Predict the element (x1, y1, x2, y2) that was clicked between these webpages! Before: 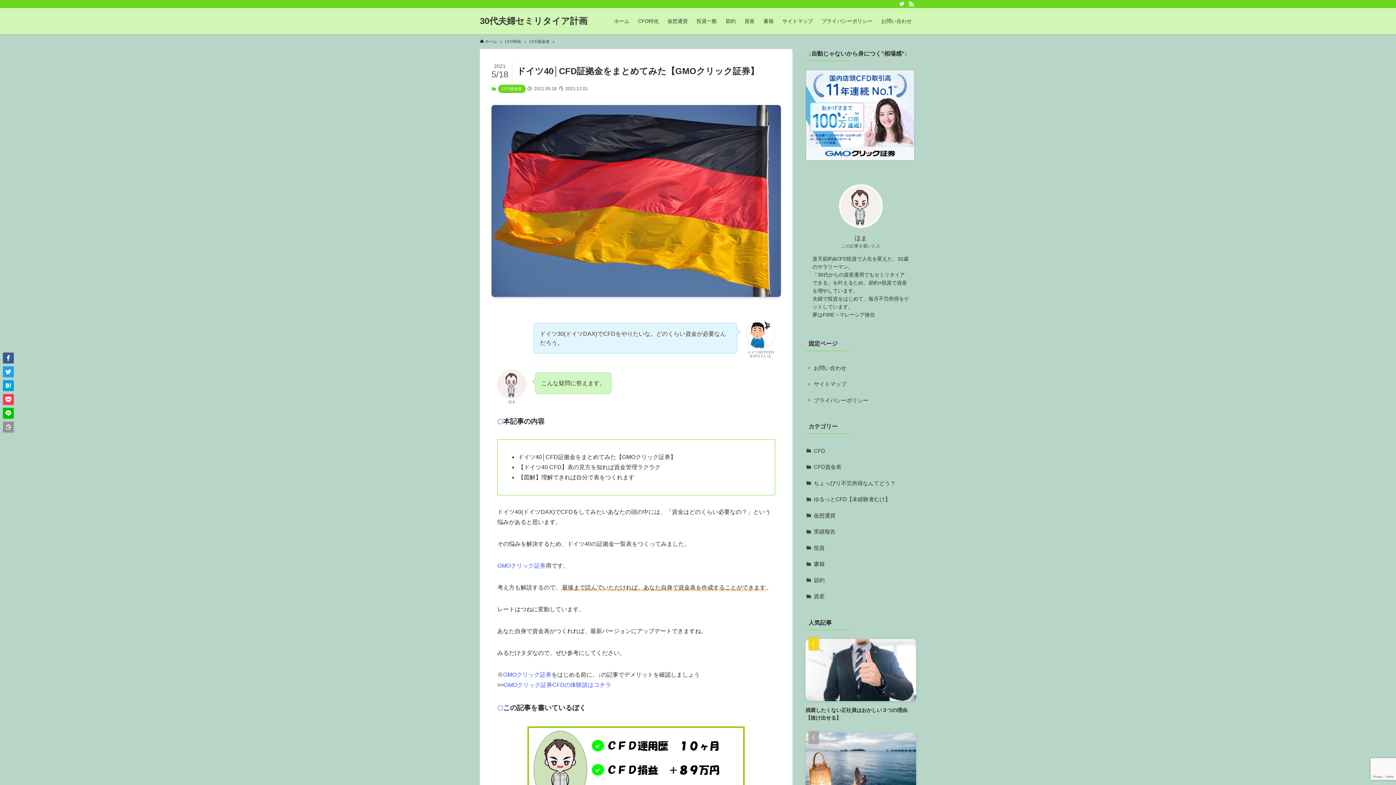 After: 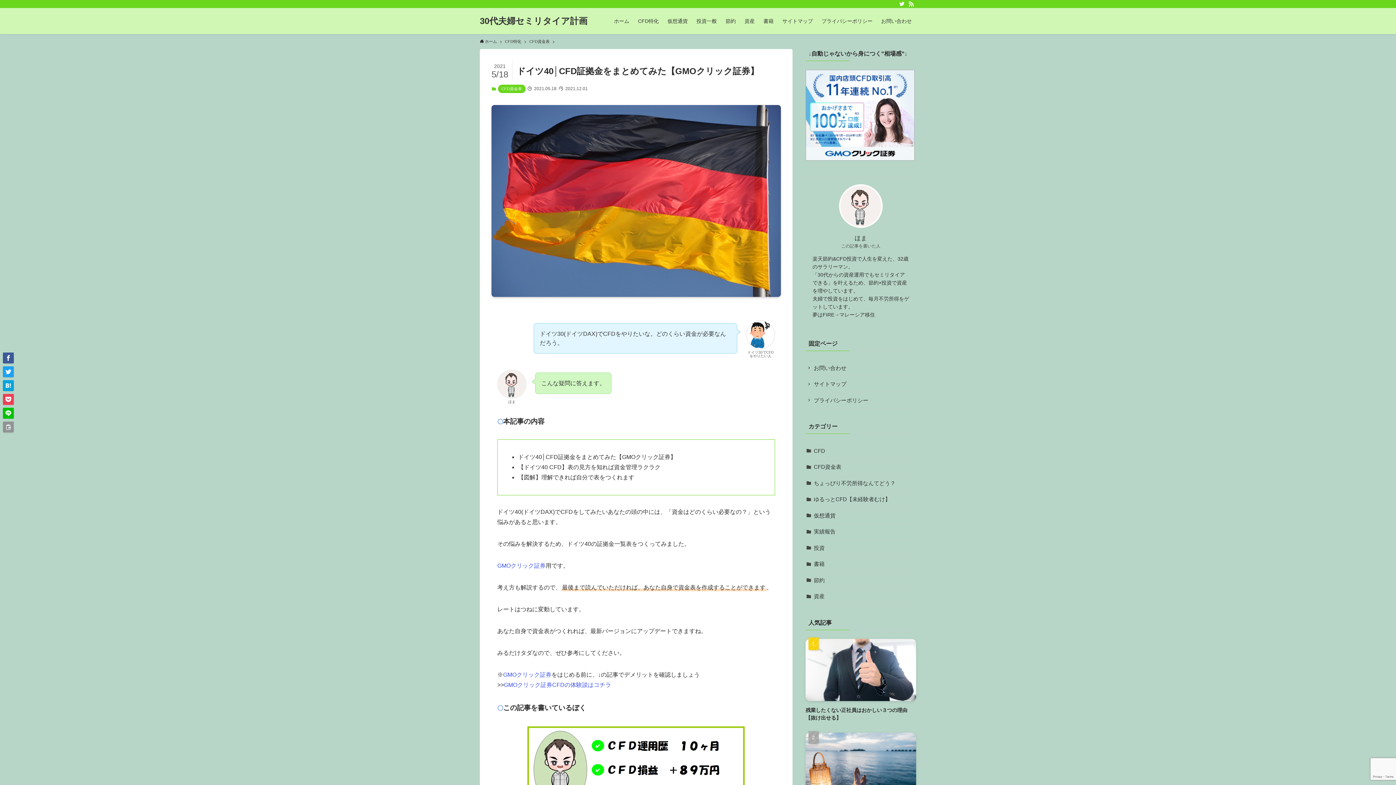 Action: bbox: (2, 352, 13, 363)